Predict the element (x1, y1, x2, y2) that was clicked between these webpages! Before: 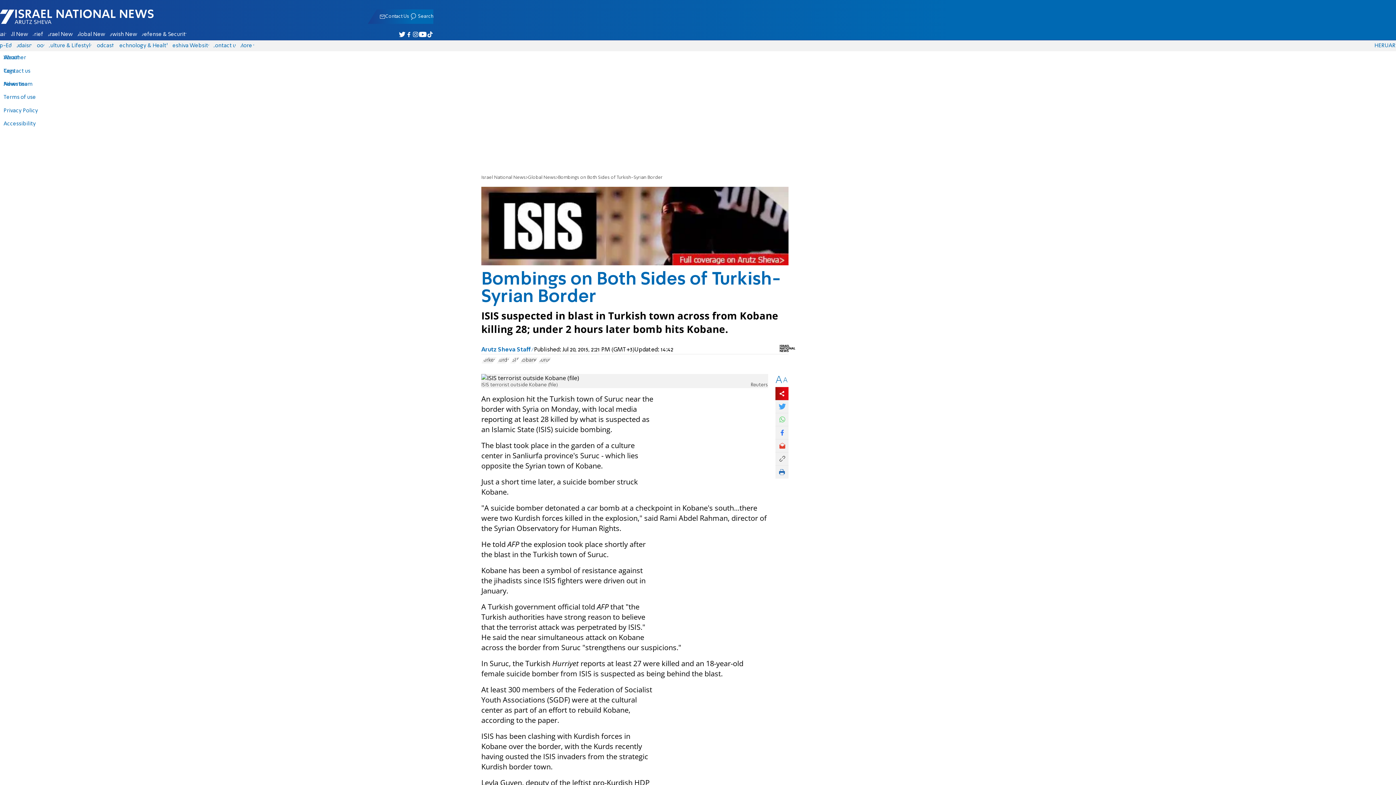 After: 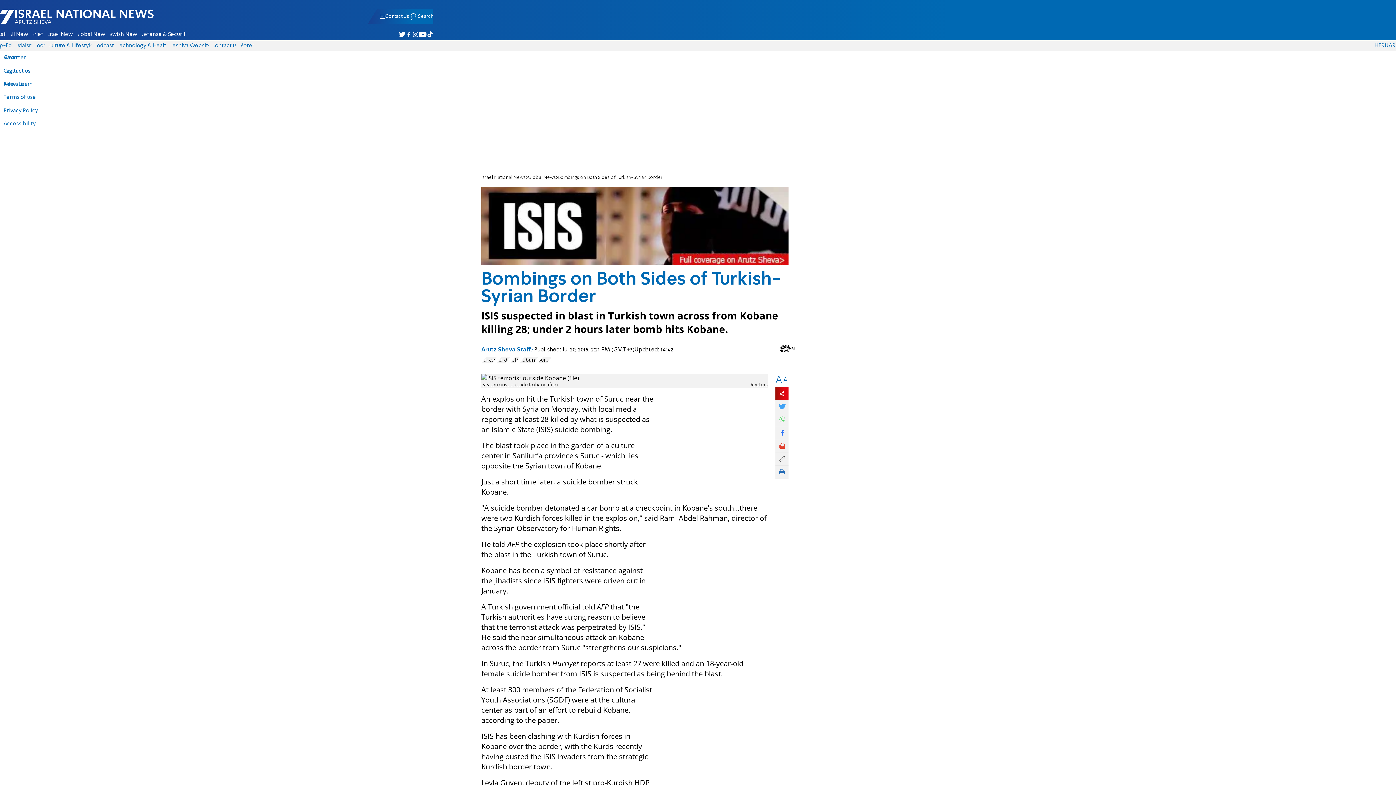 Action: bbox: (775, 465, 788, 478)